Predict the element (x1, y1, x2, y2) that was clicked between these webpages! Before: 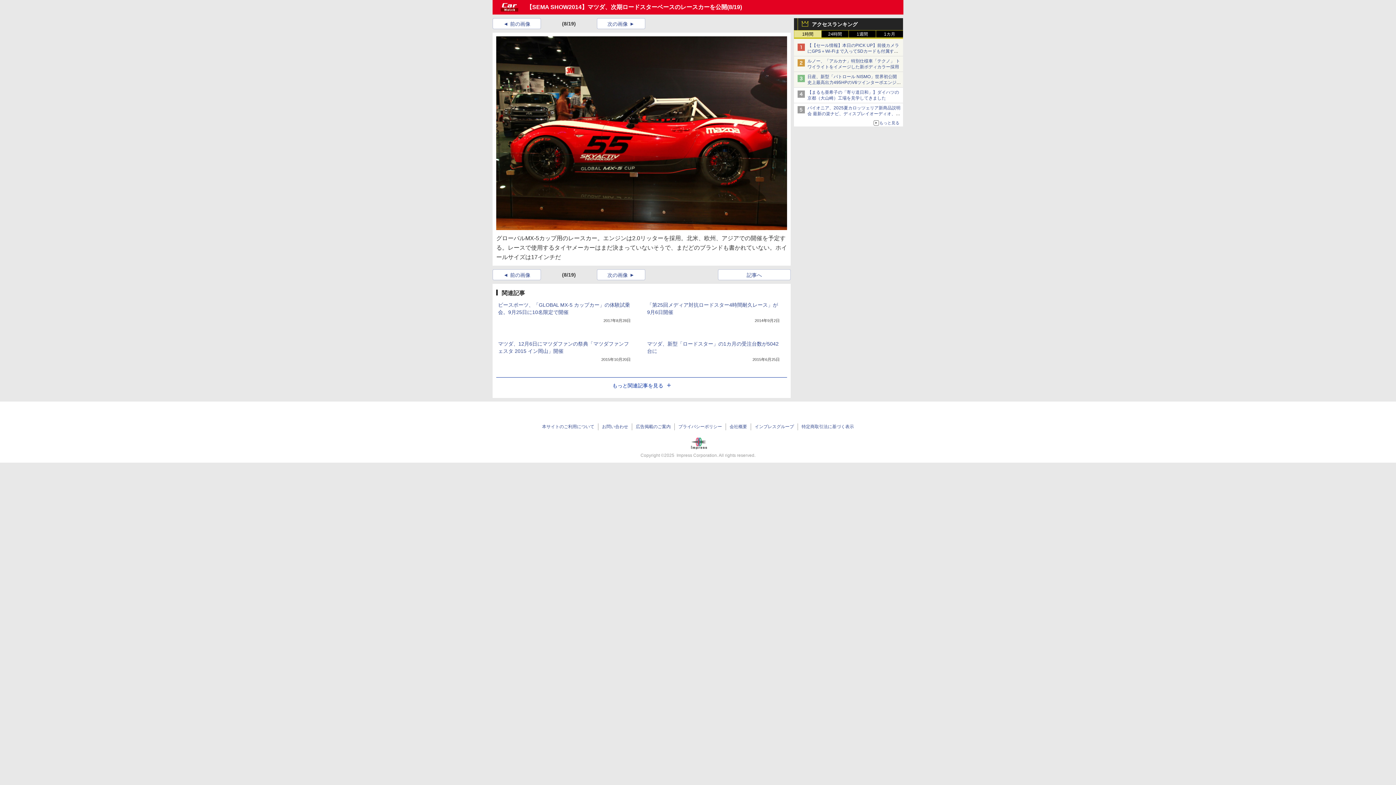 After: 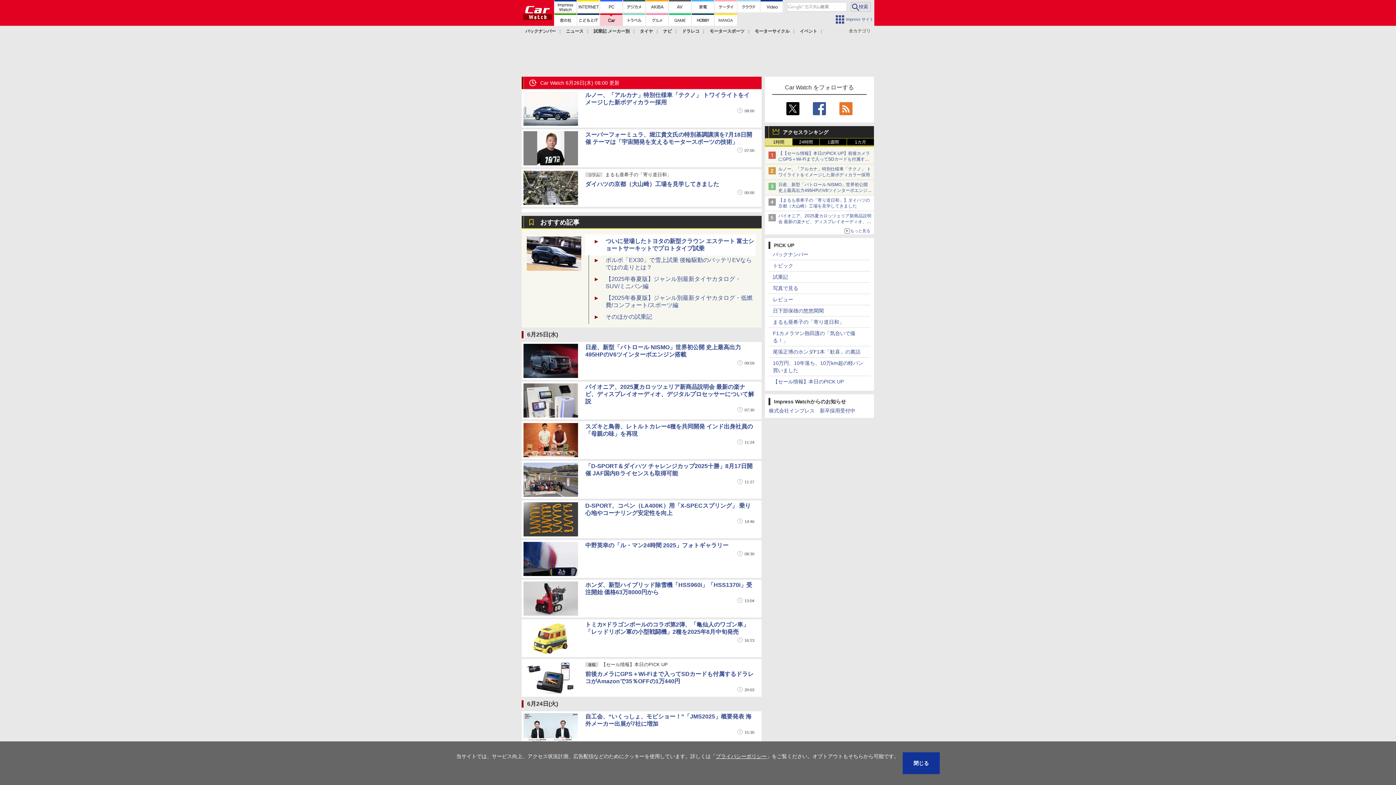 Action: bbox: (500, 0, 519, 14)